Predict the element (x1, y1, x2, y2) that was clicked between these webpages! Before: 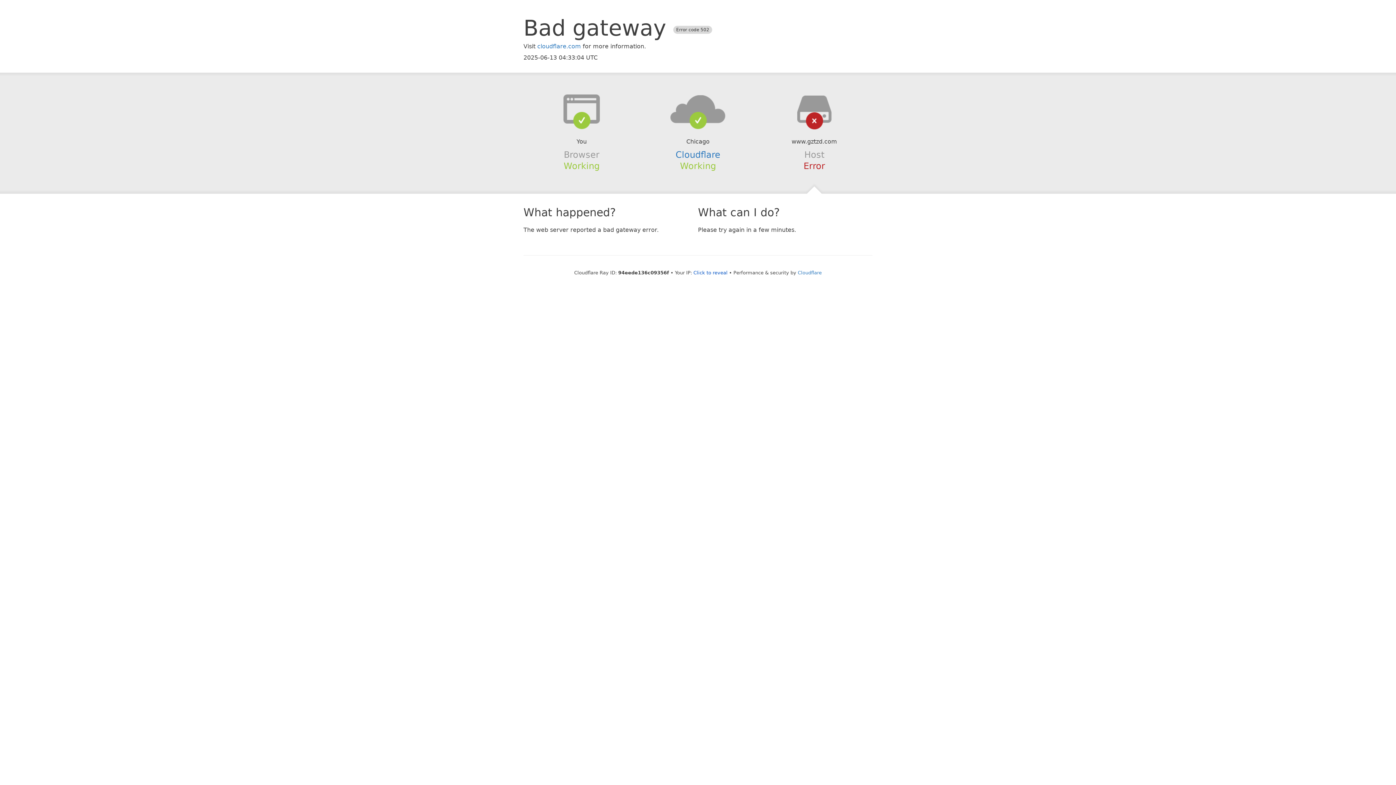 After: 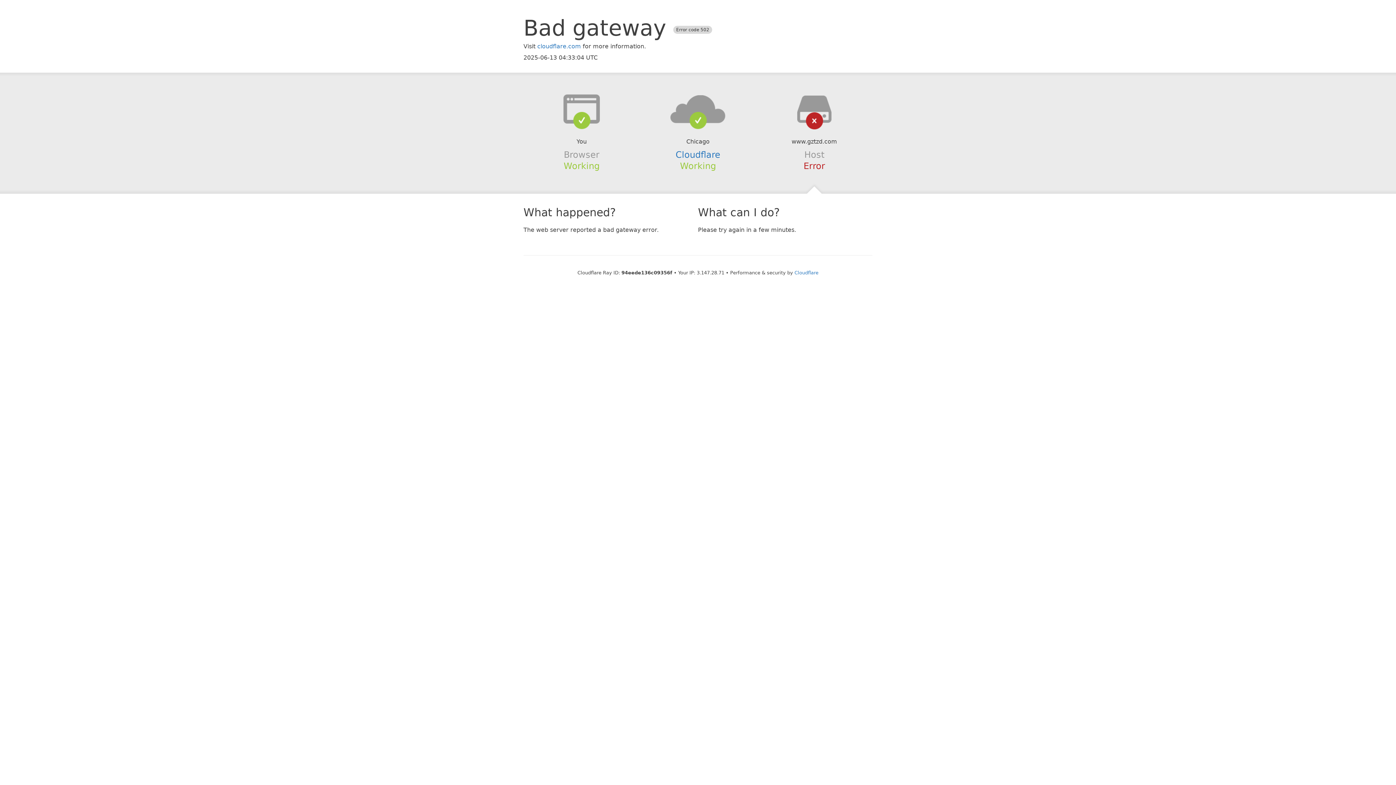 Action: bbox: (693, 270, 727, 275) label: Click to reveal